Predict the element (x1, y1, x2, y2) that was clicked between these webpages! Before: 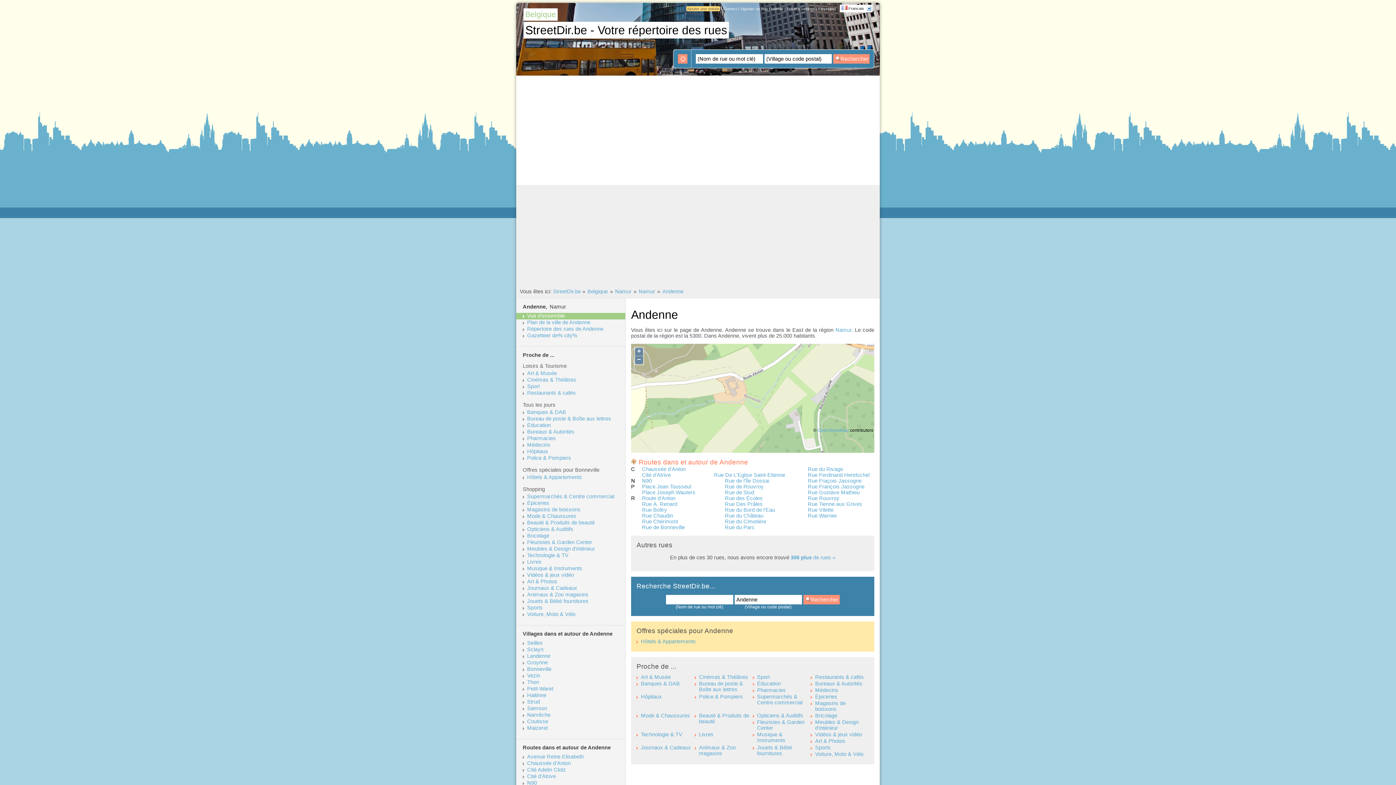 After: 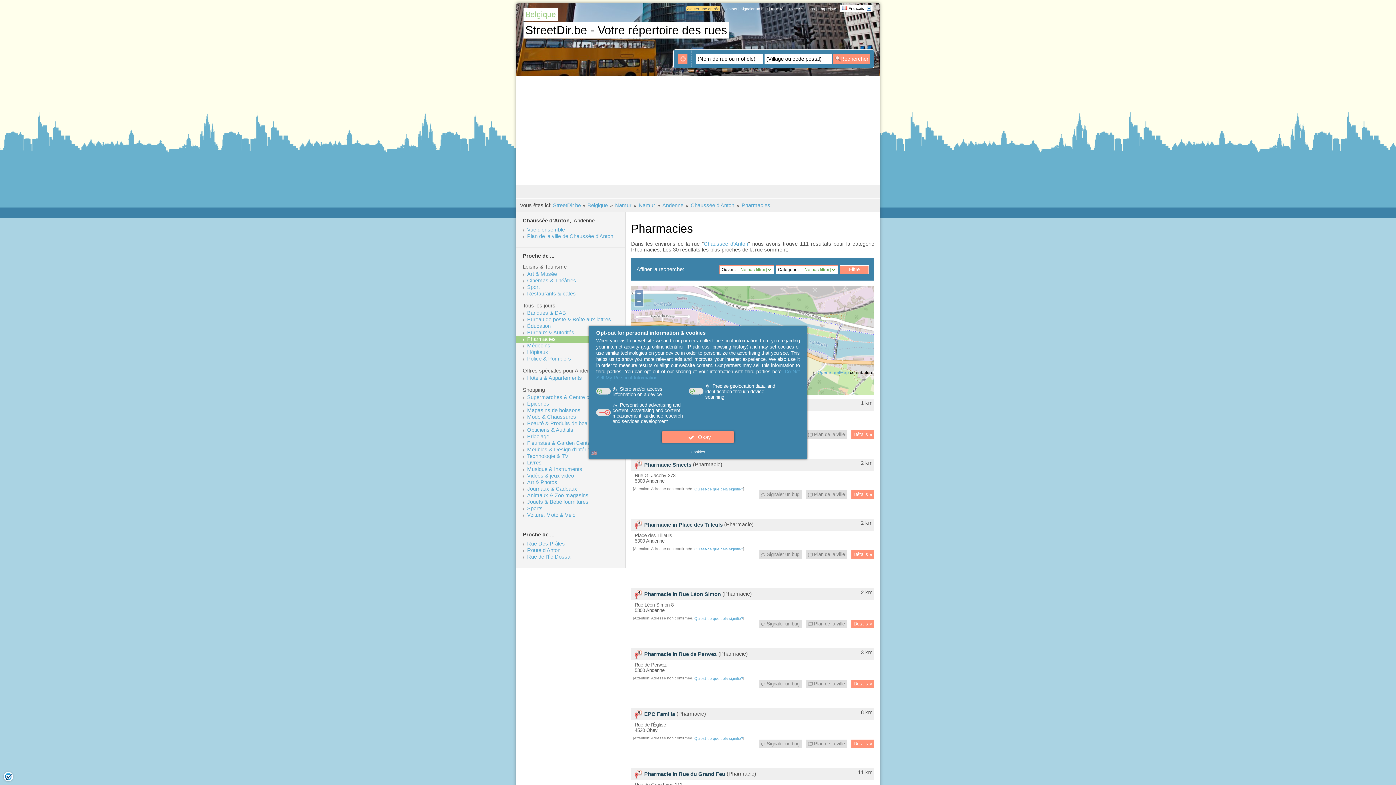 Action: bbox: (527, 435, 624, 441) label: Pharmacies